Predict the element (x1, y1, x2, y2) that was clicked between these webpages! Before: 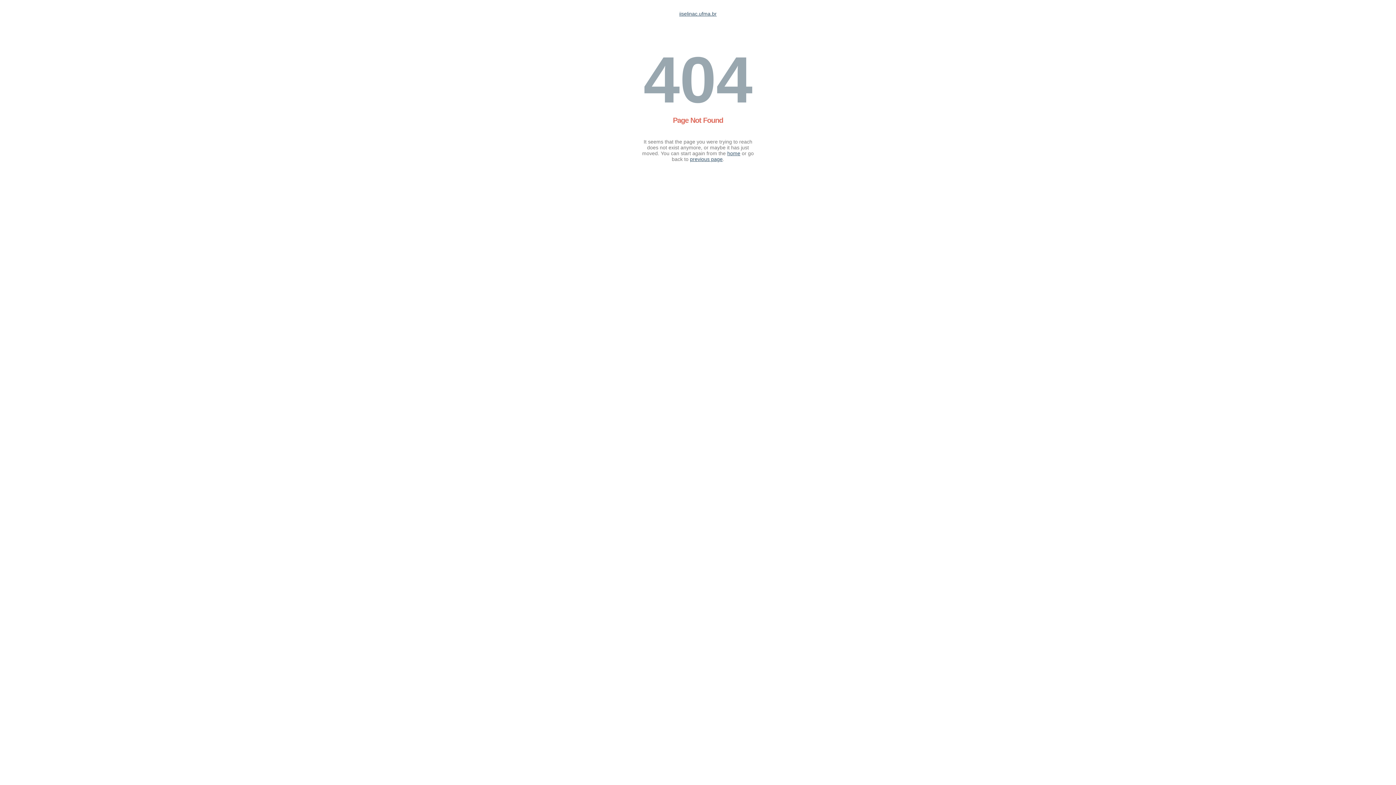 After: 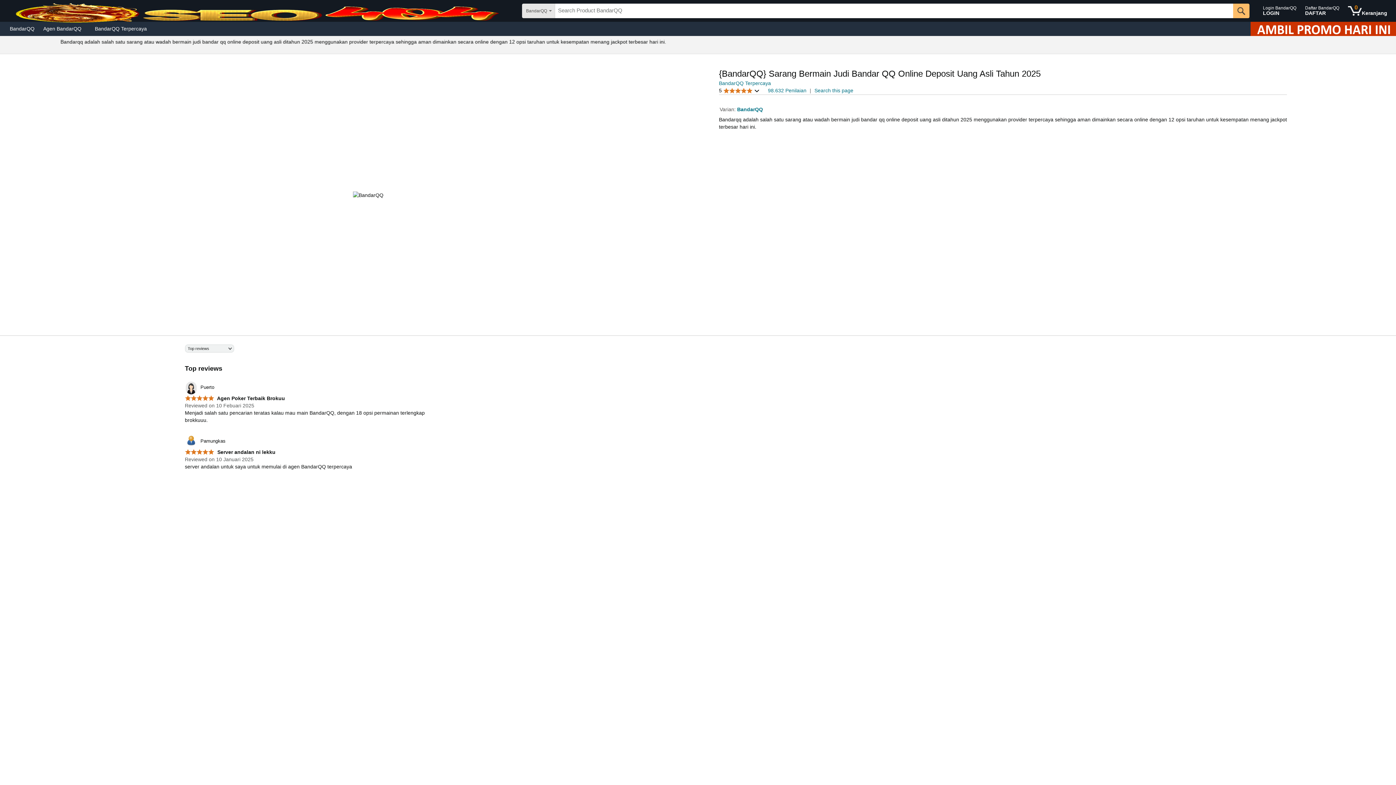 Action: label: home bbox: (727, 150, 740, 156)